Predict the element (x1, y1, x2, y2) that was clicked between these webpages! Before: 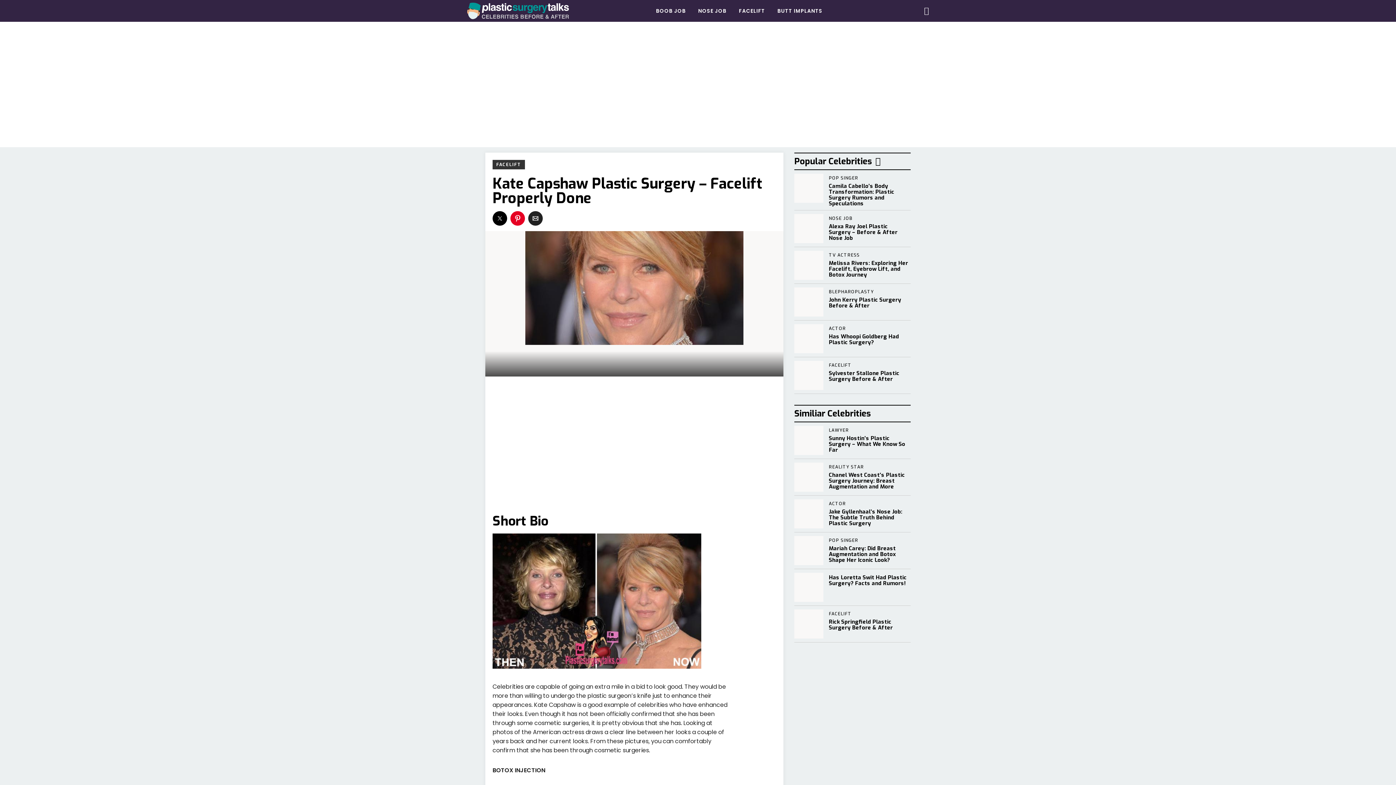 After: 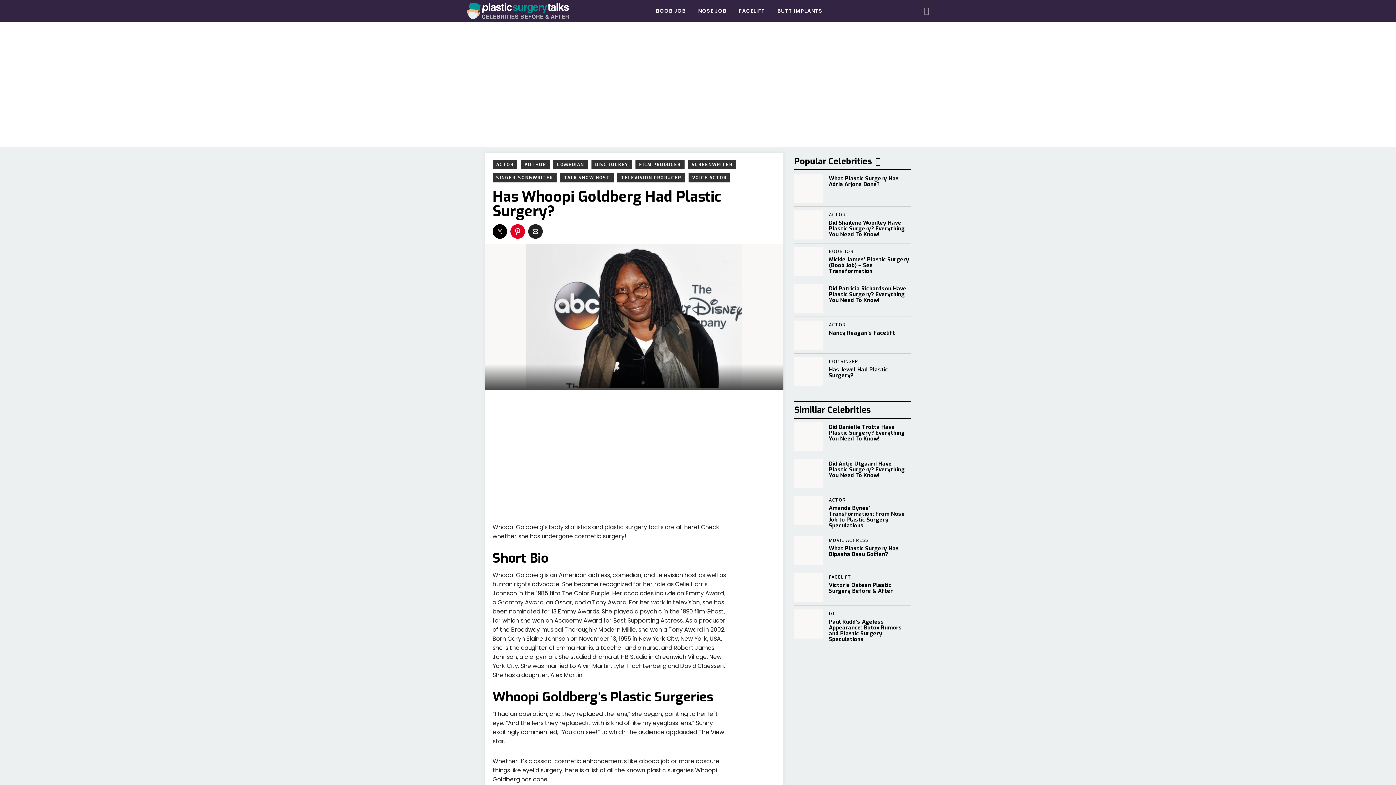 Action: bbox: (794, 320, 910, 357) label: ACTOR
Has Whoopi Goldberg Had Plastic Surgery?